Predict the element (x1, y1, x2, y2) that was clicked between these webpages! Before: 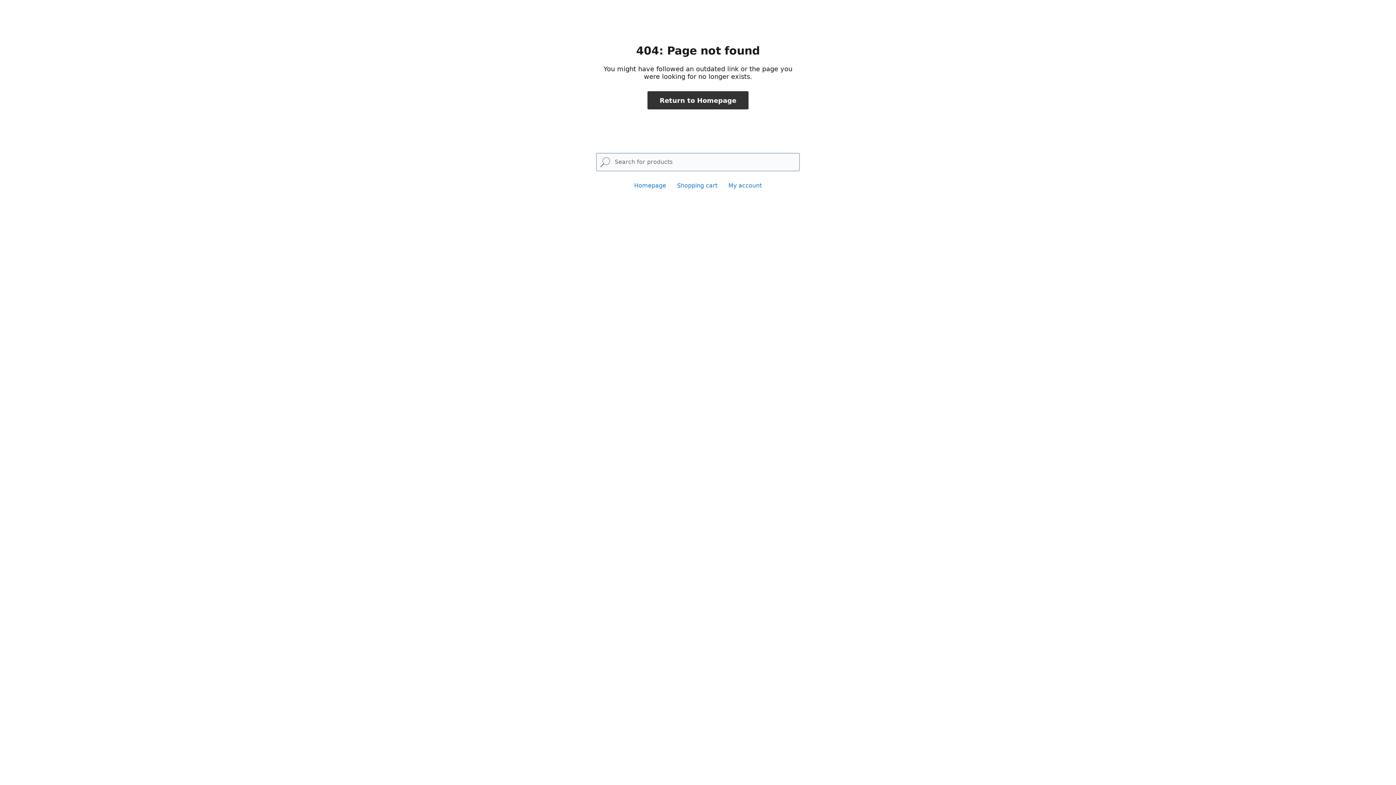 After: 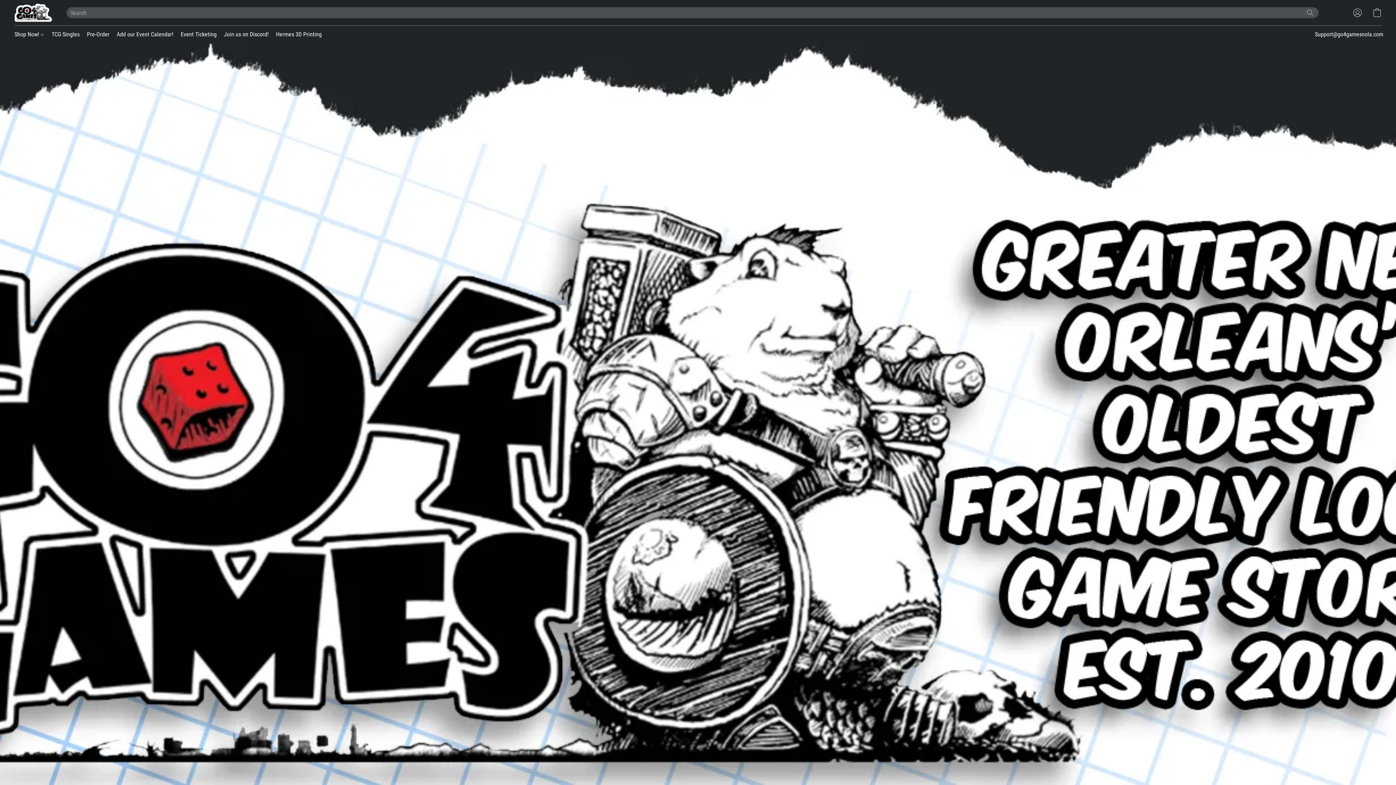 Action: label: Homepage bbox: (634, 182, 666, 189)